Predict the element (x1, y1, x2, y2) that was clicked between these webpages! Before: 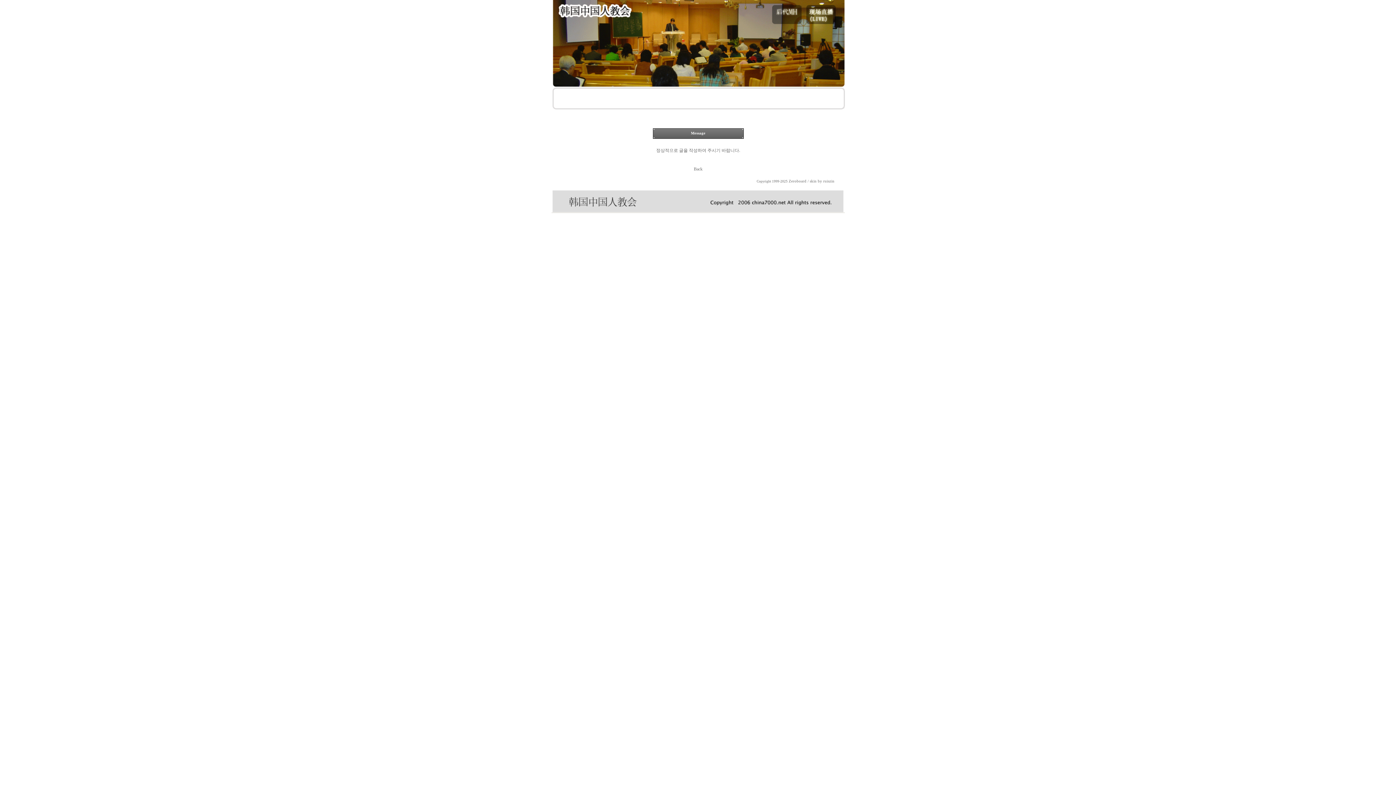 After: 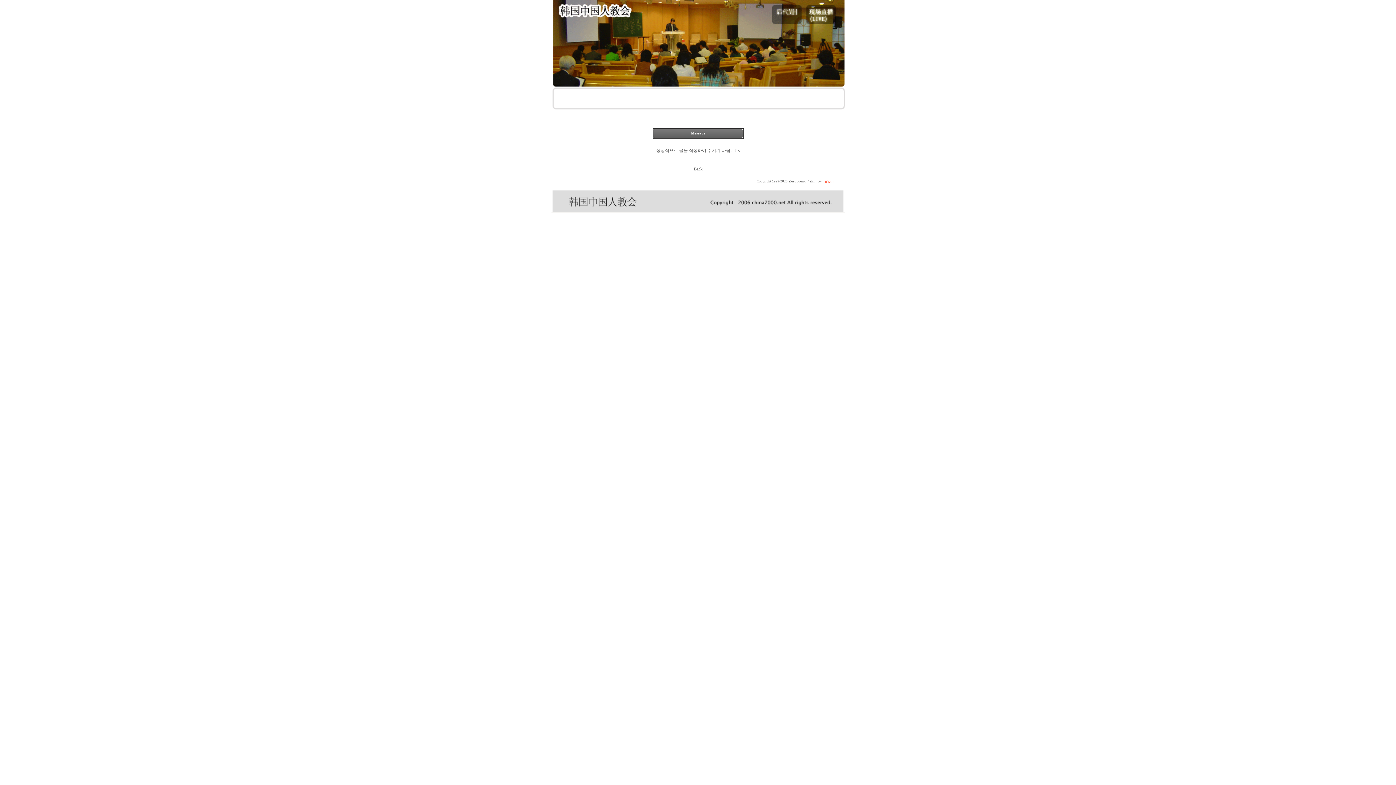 Action: bbox: (823, 179, 834, 183) label: ruiszin